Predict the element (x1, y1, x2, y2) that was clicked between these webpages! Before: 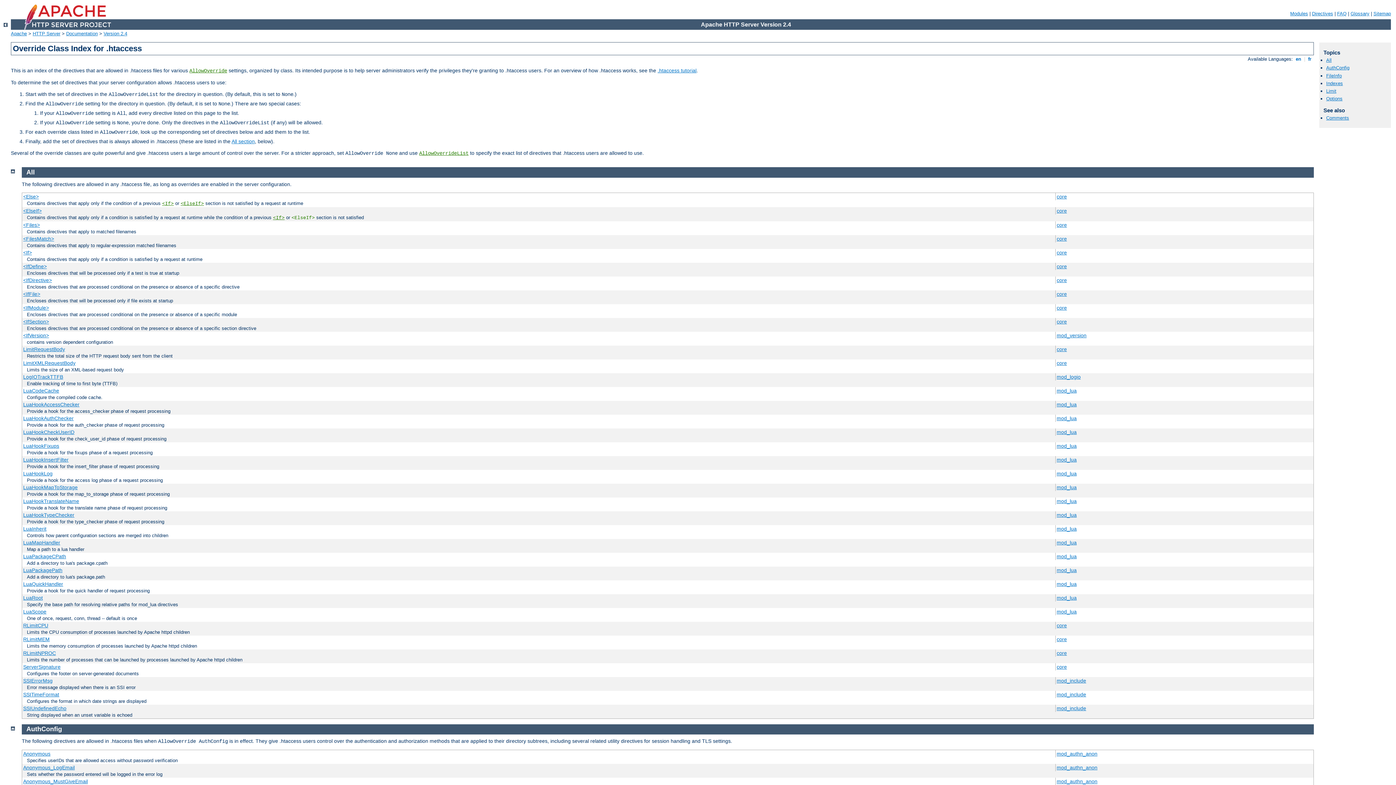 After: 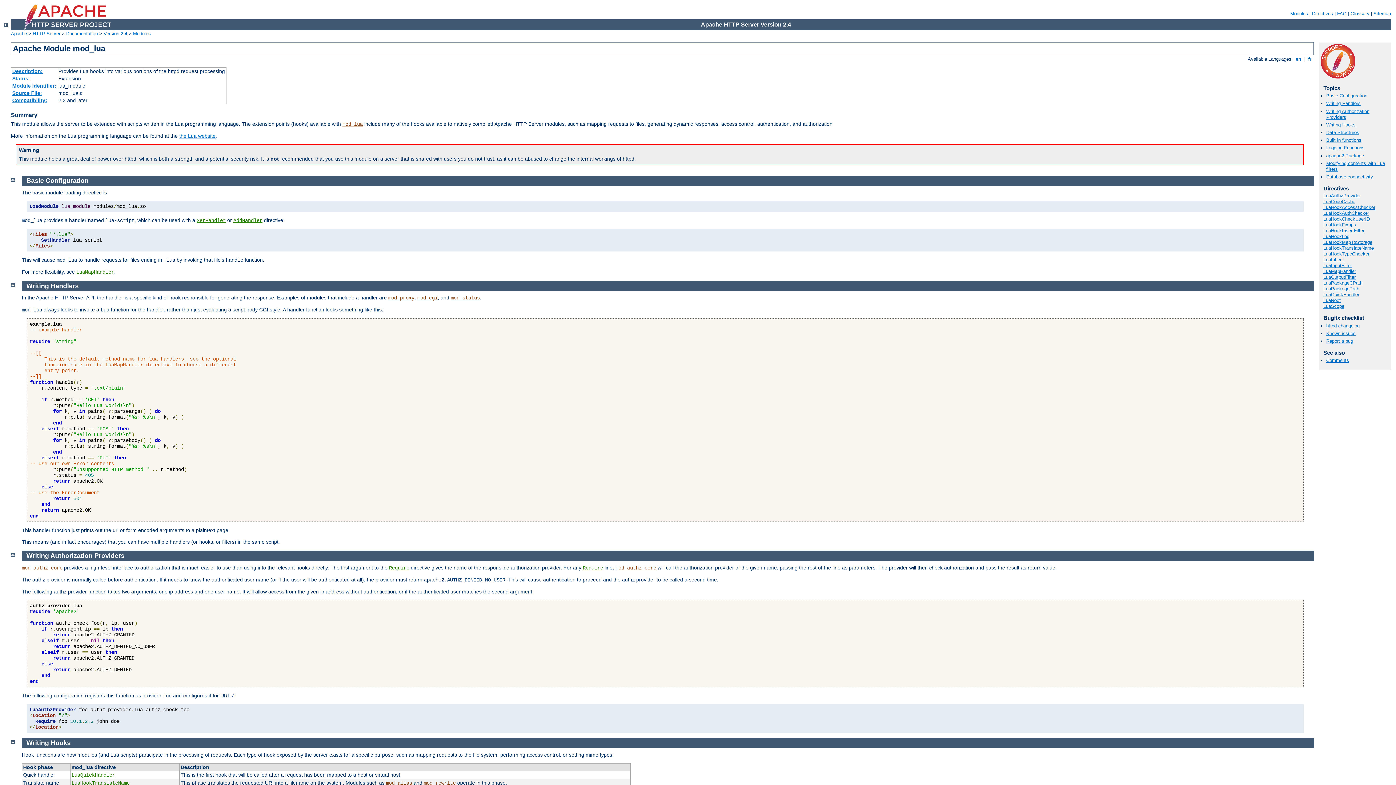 Action: label: mod_lua bbox: (1057, 429, 1077, 435)